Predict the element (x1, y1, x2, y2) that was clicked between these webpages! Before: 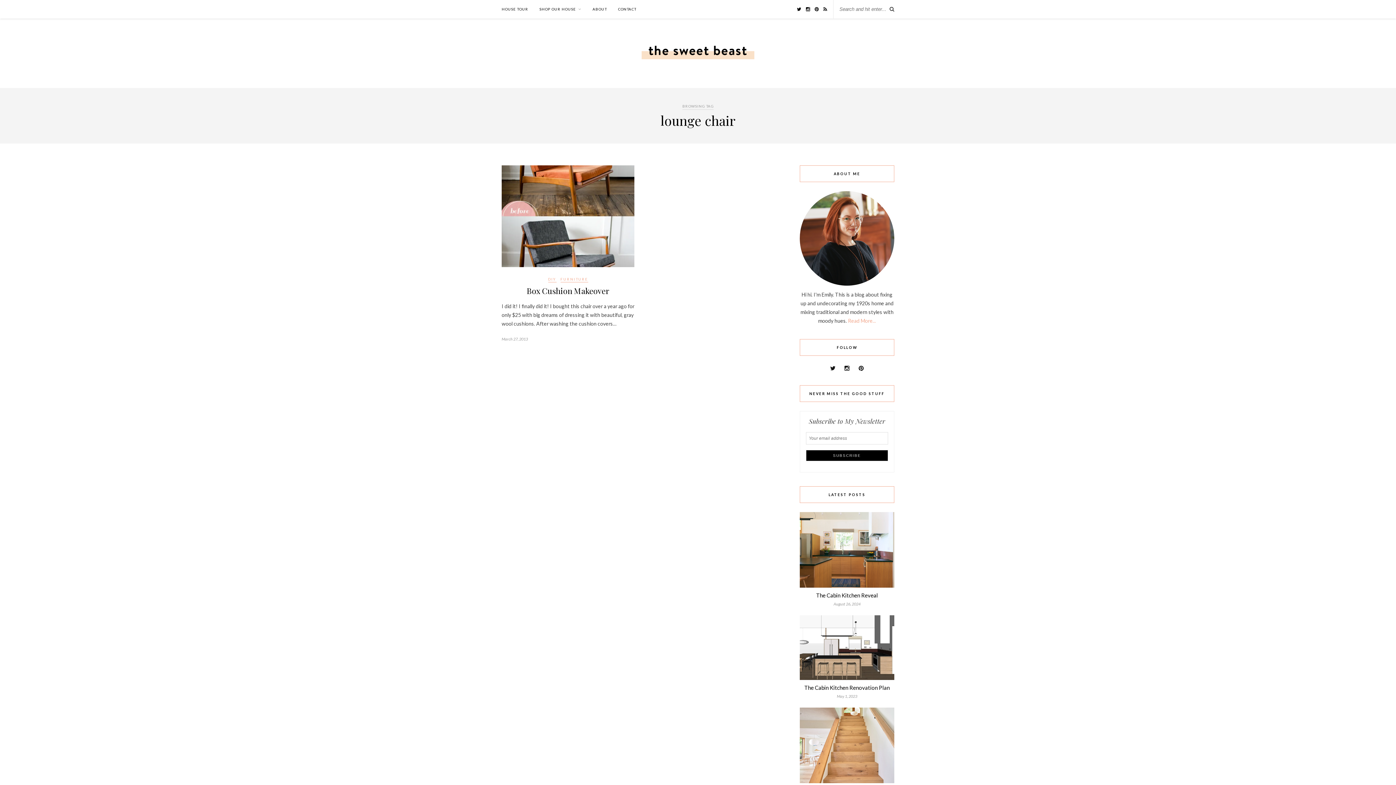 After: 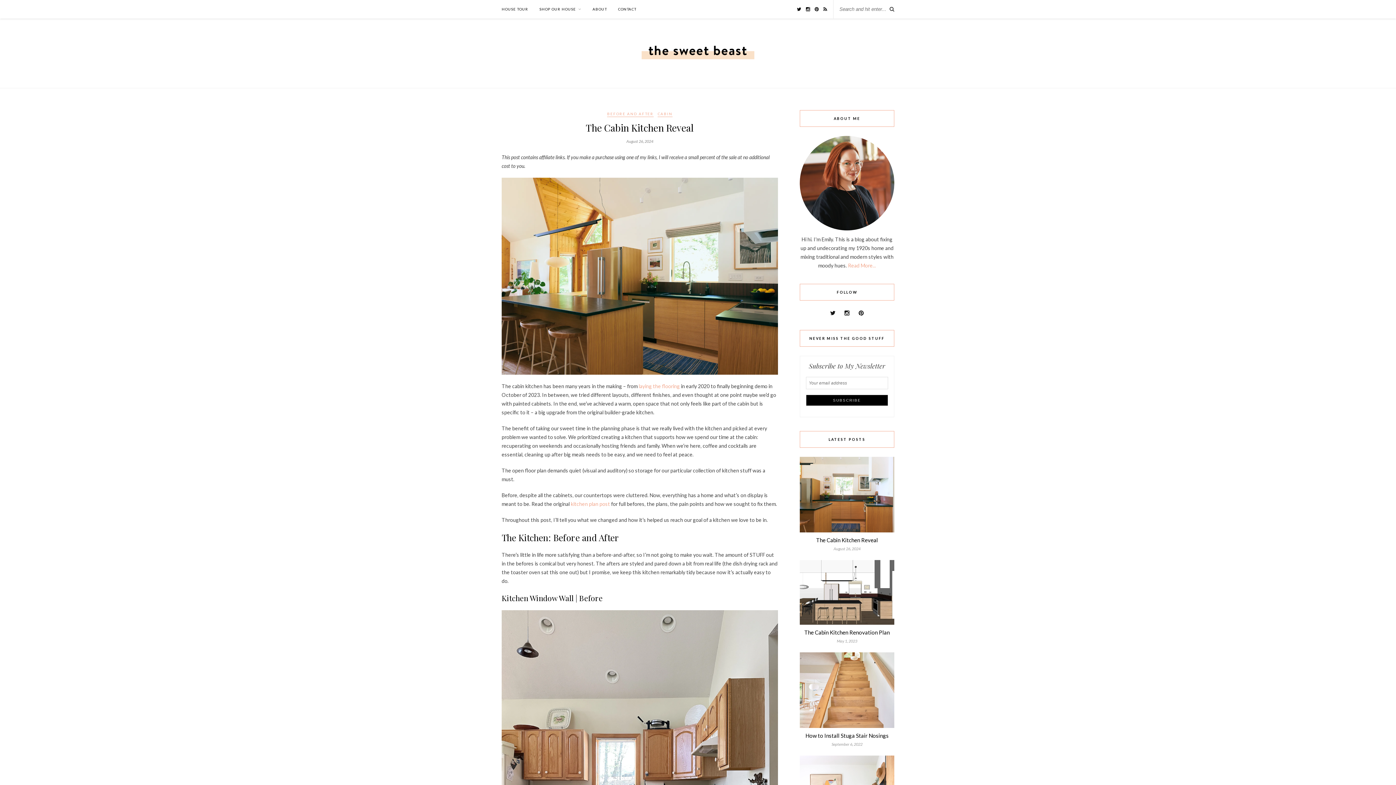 Action: bbox: (800, 546, 894, 552)